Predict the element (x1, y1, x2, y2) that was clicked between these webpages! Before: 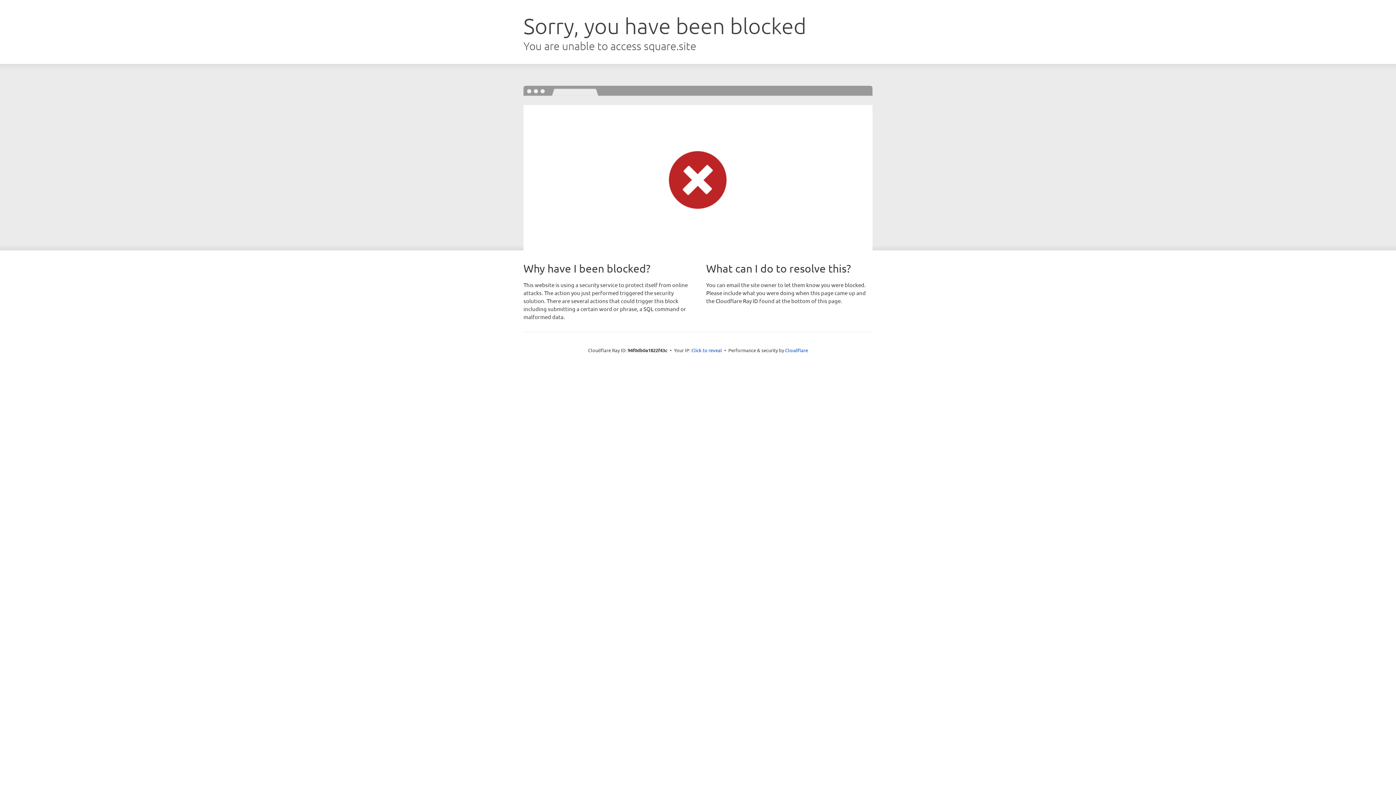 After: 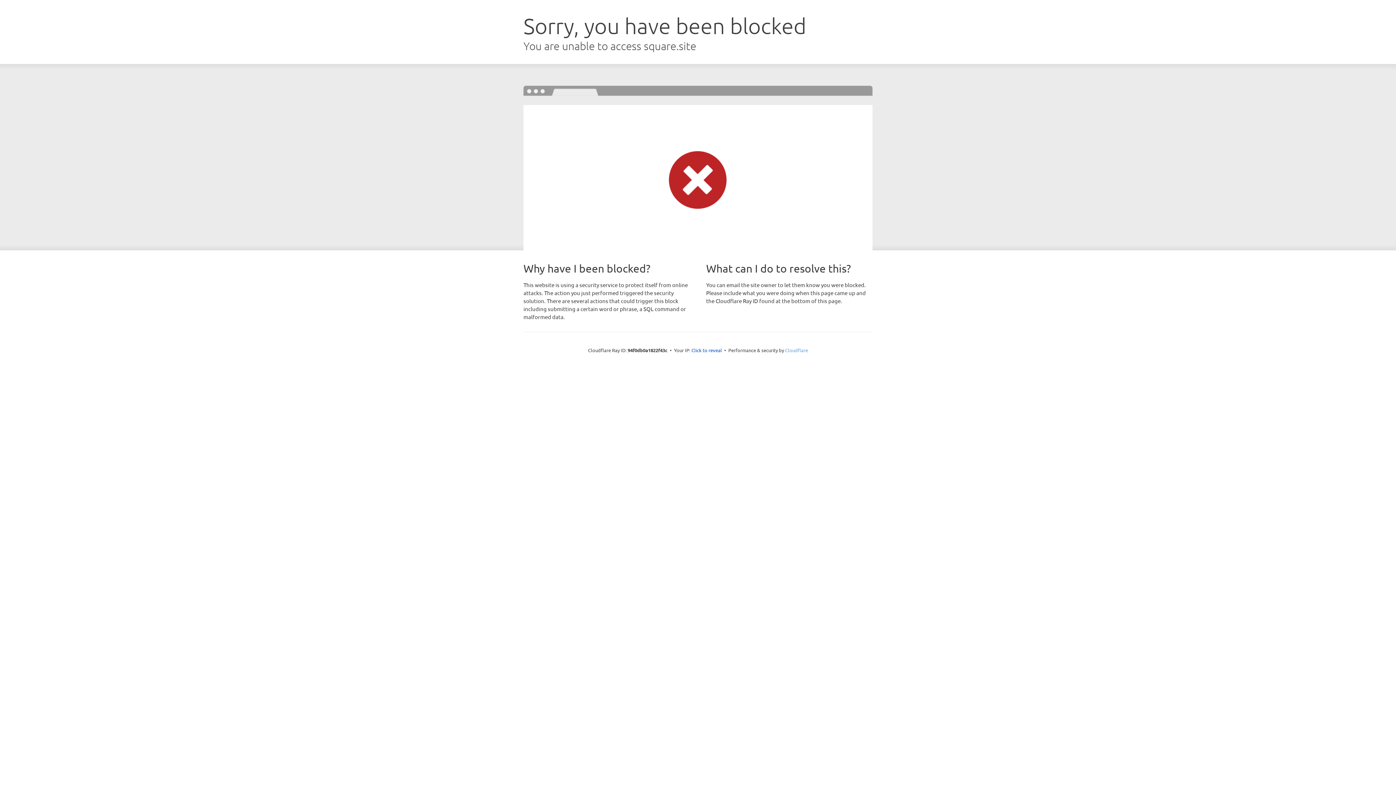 Action: bbox: (785, 347, 808, 353) label: Cloudflare